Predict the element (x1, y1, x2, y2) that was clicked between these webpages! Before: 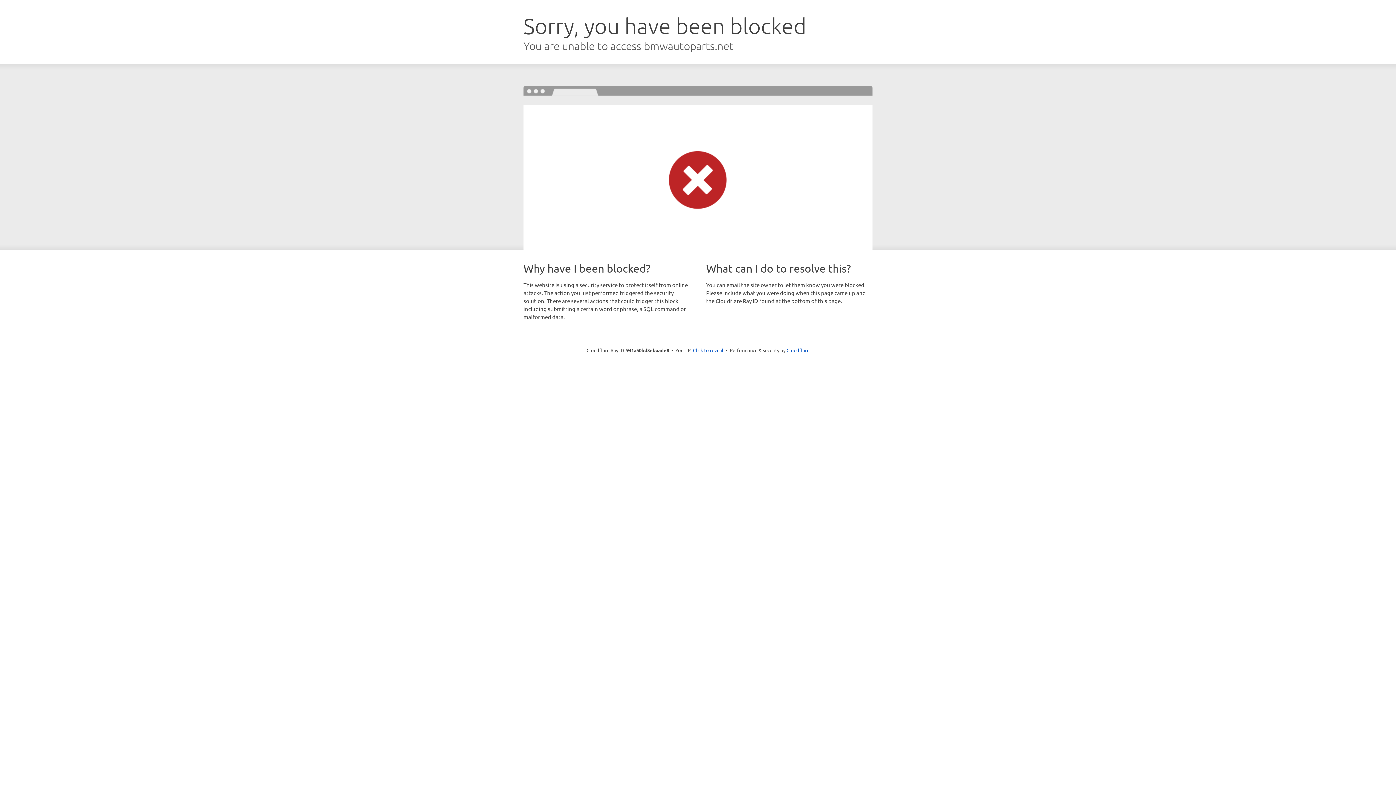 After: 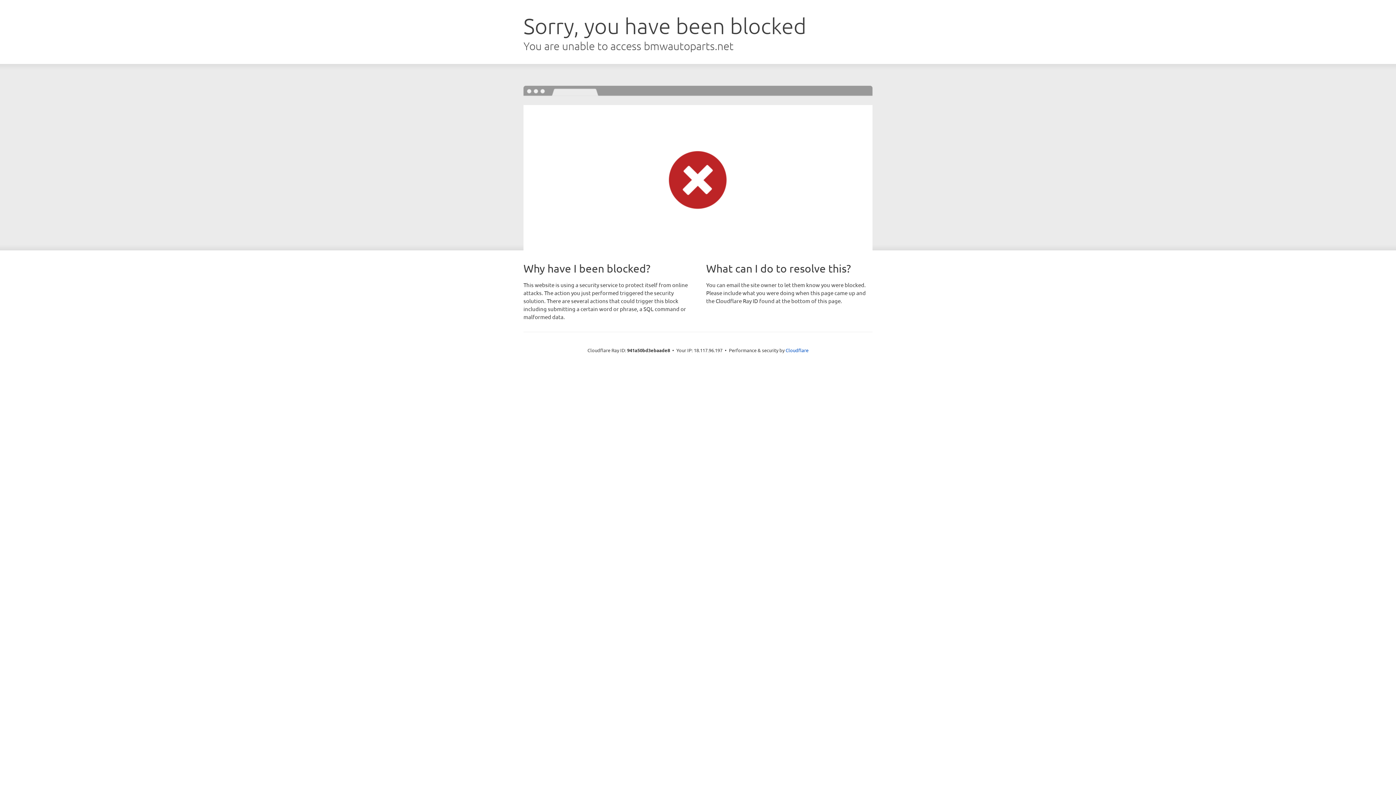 Action: bbox: (693, 346, 723, 353) label: Click to reveal